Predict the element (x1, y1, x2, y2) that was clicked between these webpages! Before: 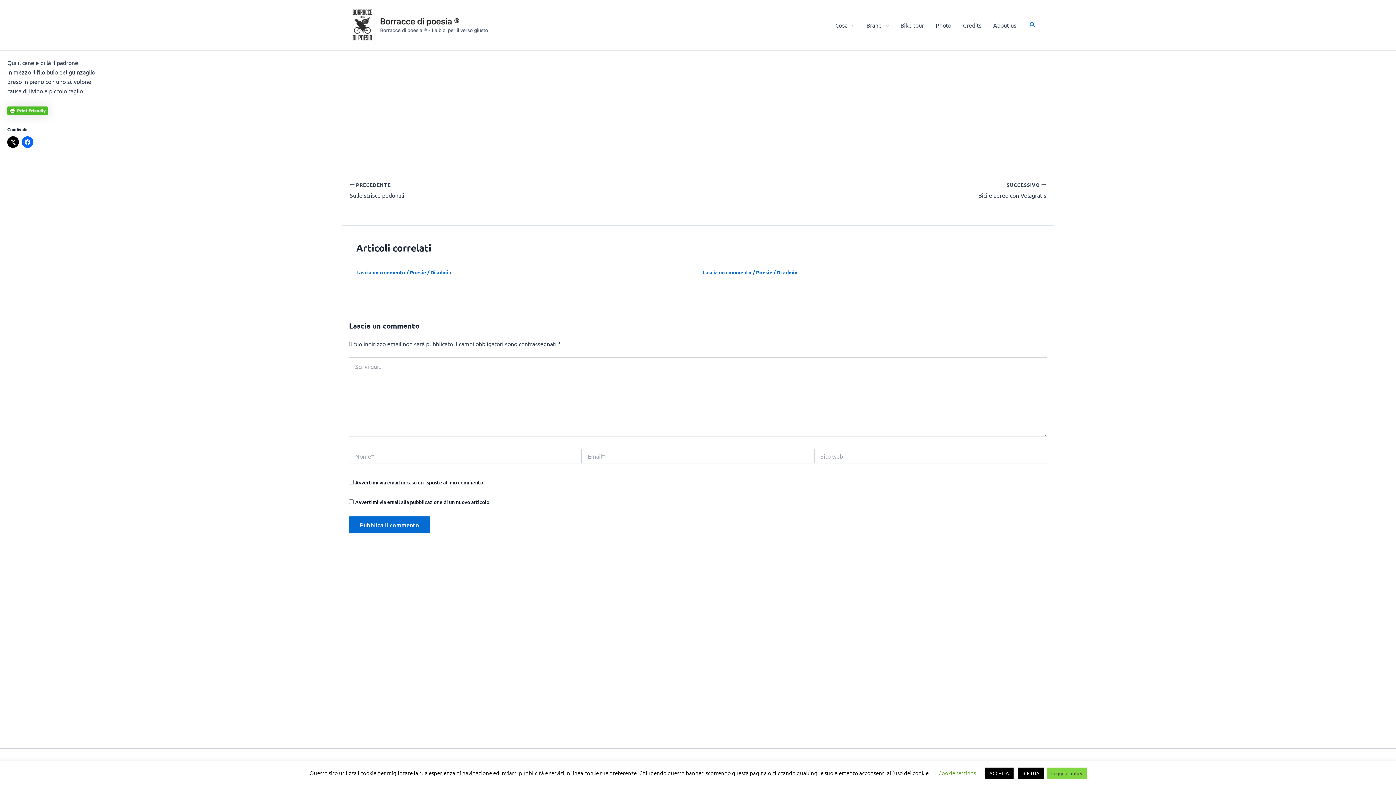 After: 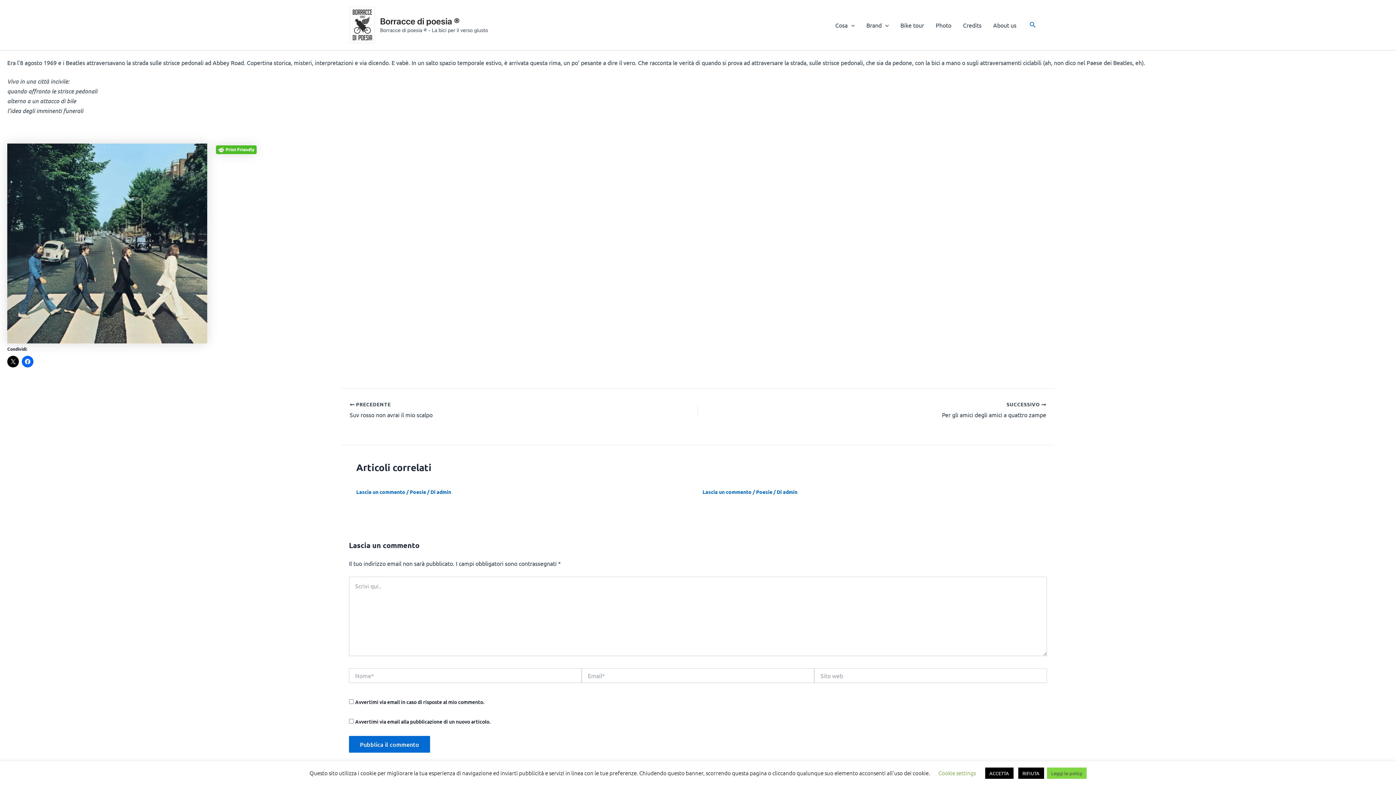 Action: label:  PRECEDENTE

Sulle strisce pedonali bbox: (349, 181, 629, 199)